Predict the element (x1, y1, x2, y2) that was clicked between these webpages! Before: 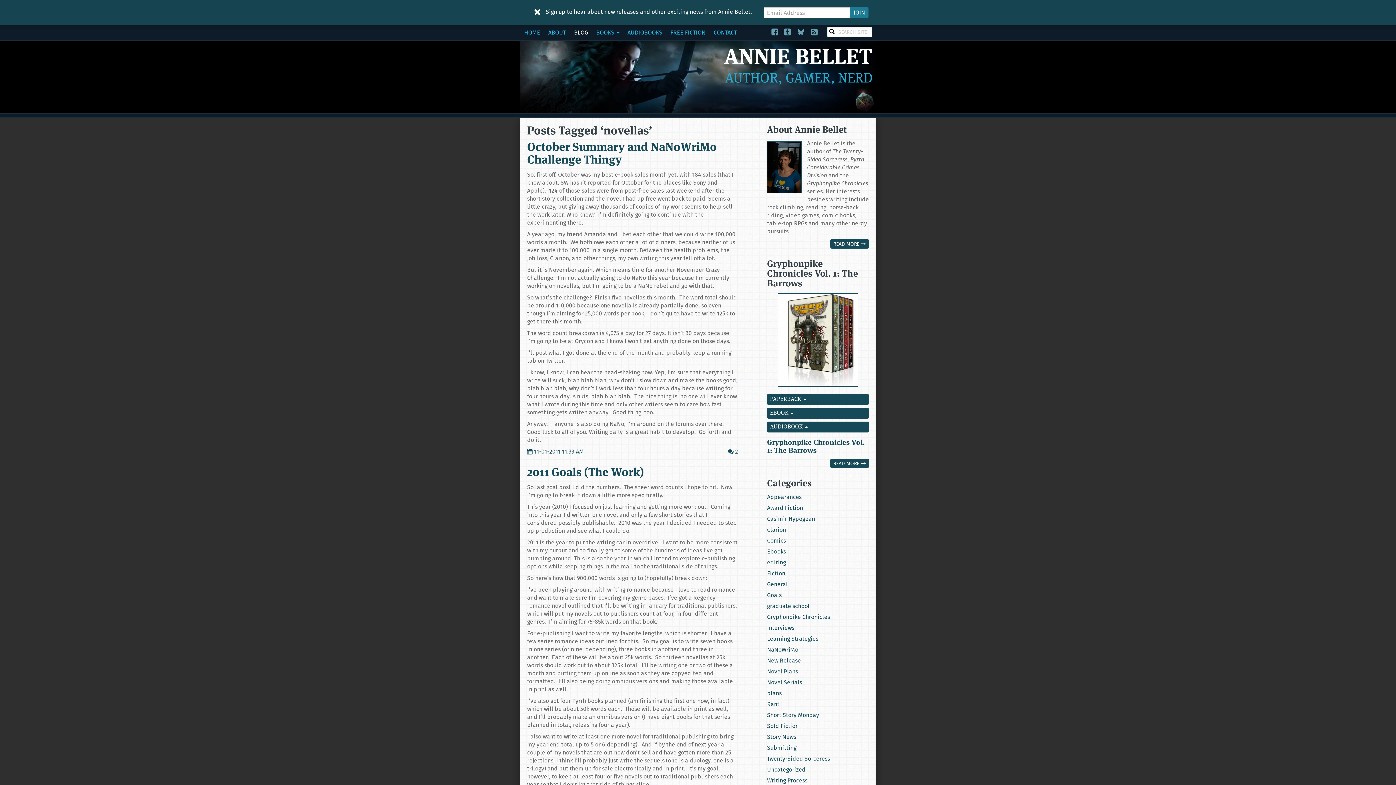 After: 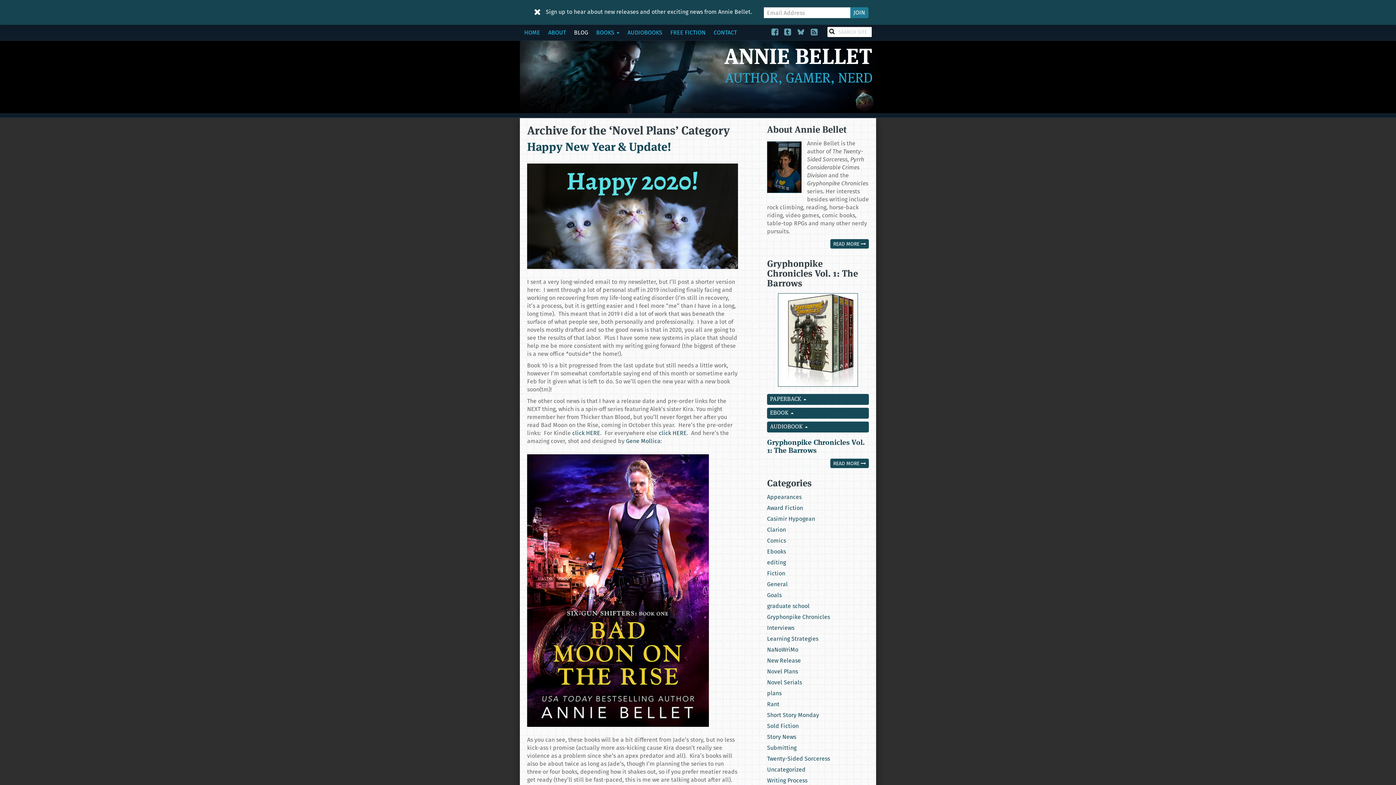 Action: label: Novel Plans bbox: (767, 667, 798, 675)